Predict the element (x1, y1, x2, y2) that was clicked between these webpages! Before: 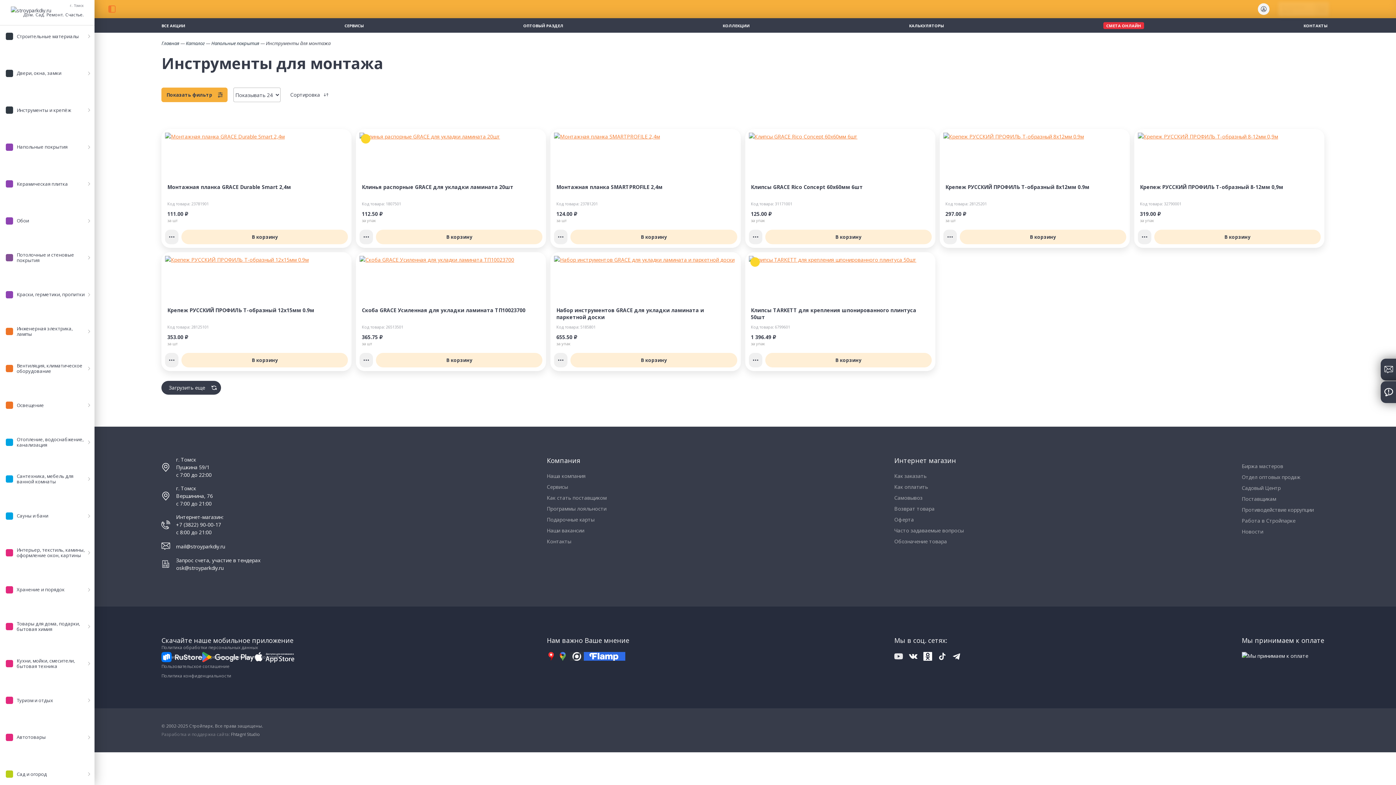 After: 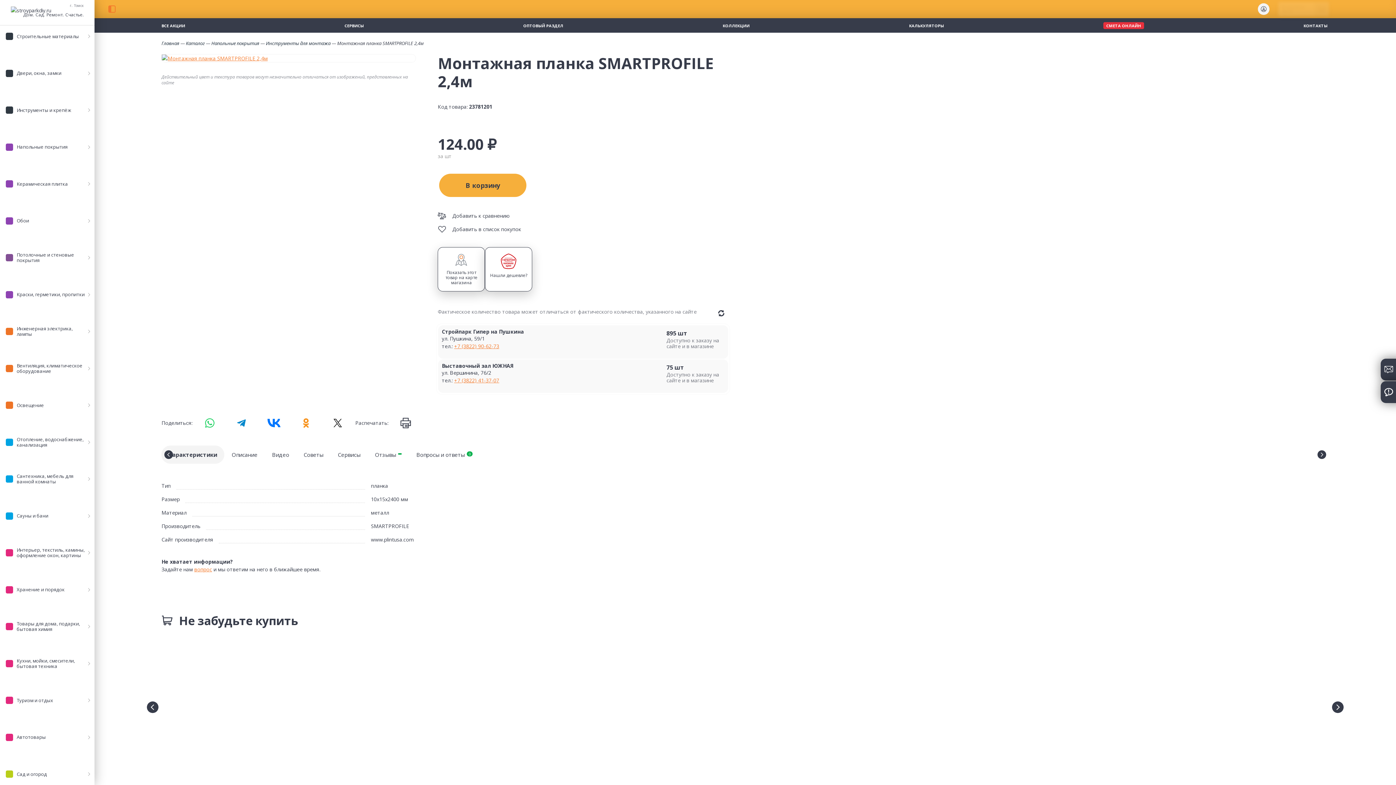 Action: bbox: (554, 132, 737, 180)